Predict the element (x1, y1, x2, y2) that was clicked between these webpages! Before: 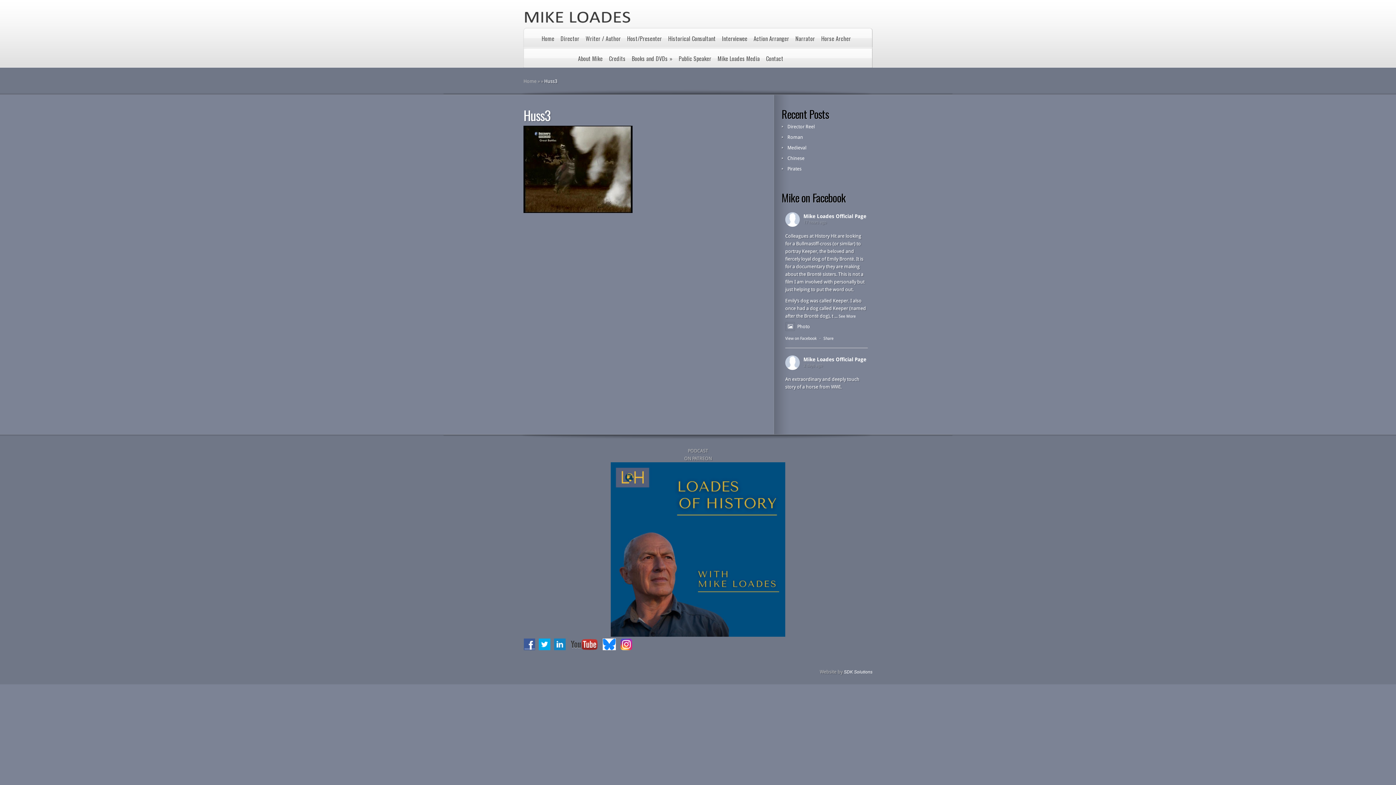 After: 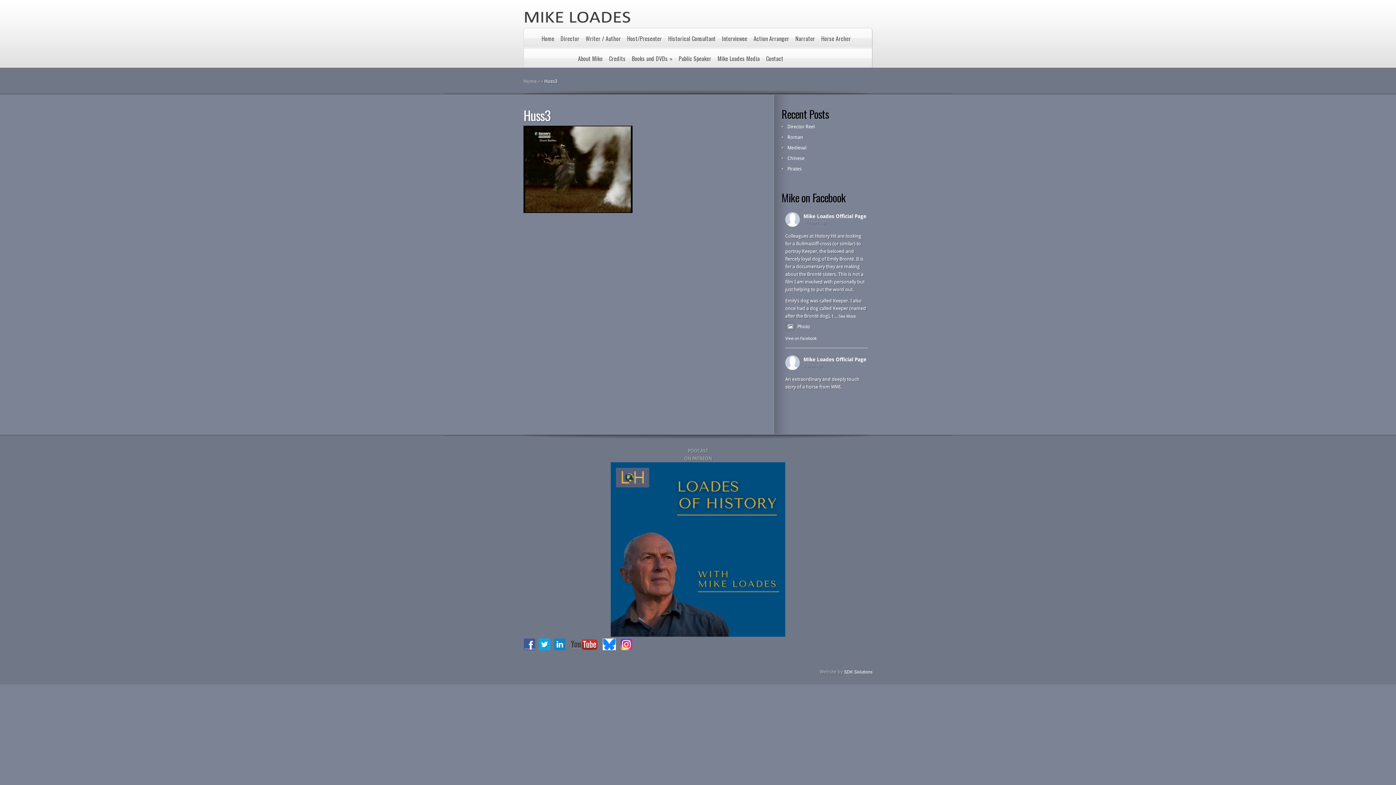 Action: bbox: (823, 336, 833, 341) label: Share